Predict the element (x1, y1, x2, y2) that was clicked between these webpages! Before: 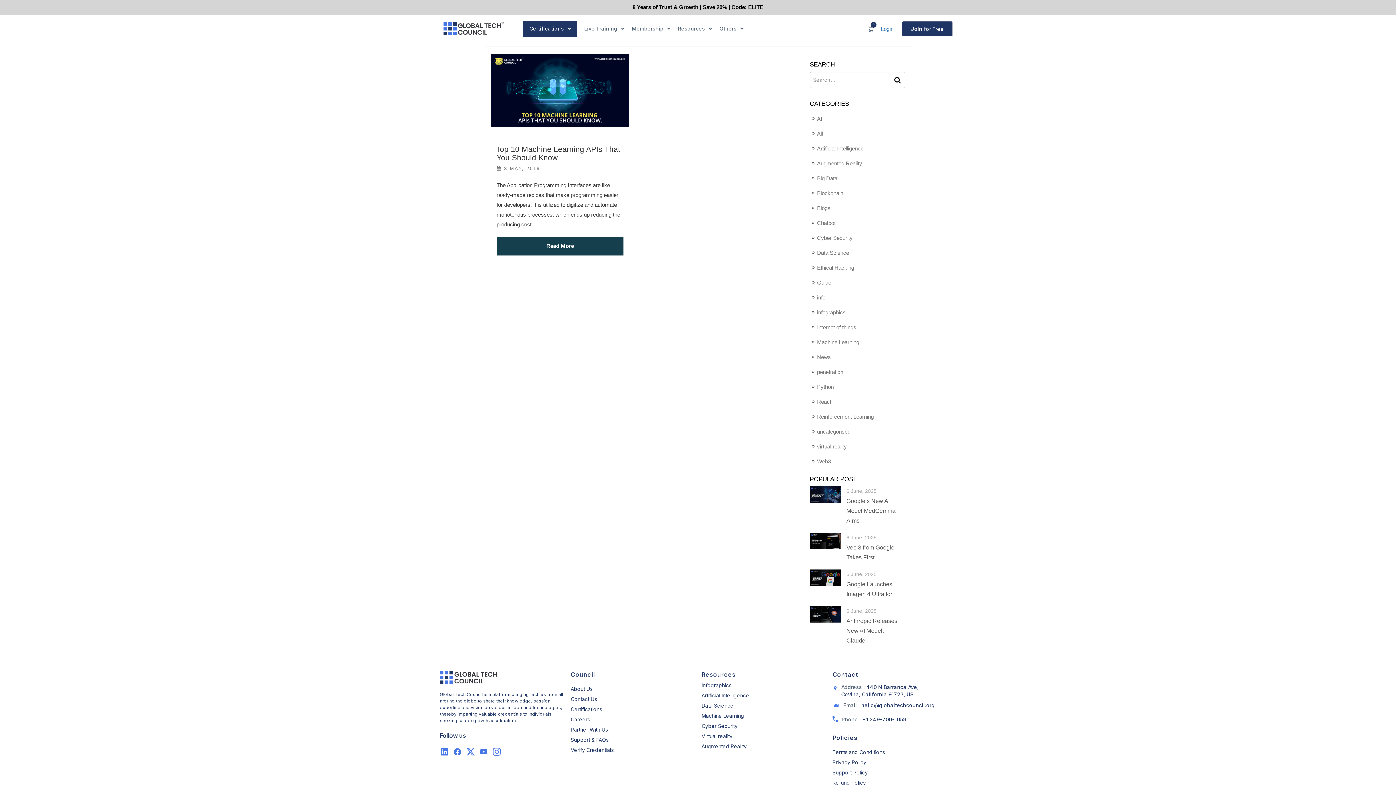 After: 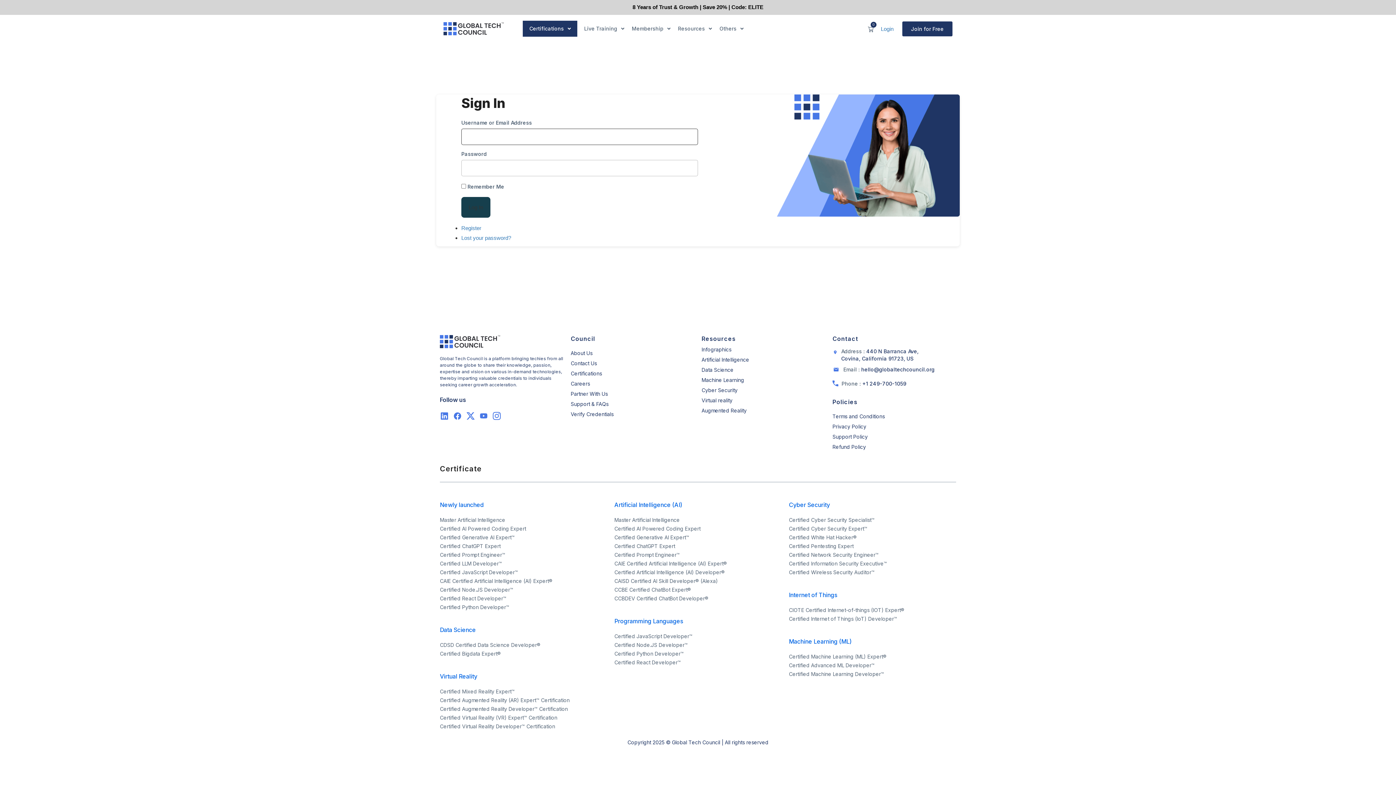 Action: bbox: (881, 25, 893, 31) label: Login